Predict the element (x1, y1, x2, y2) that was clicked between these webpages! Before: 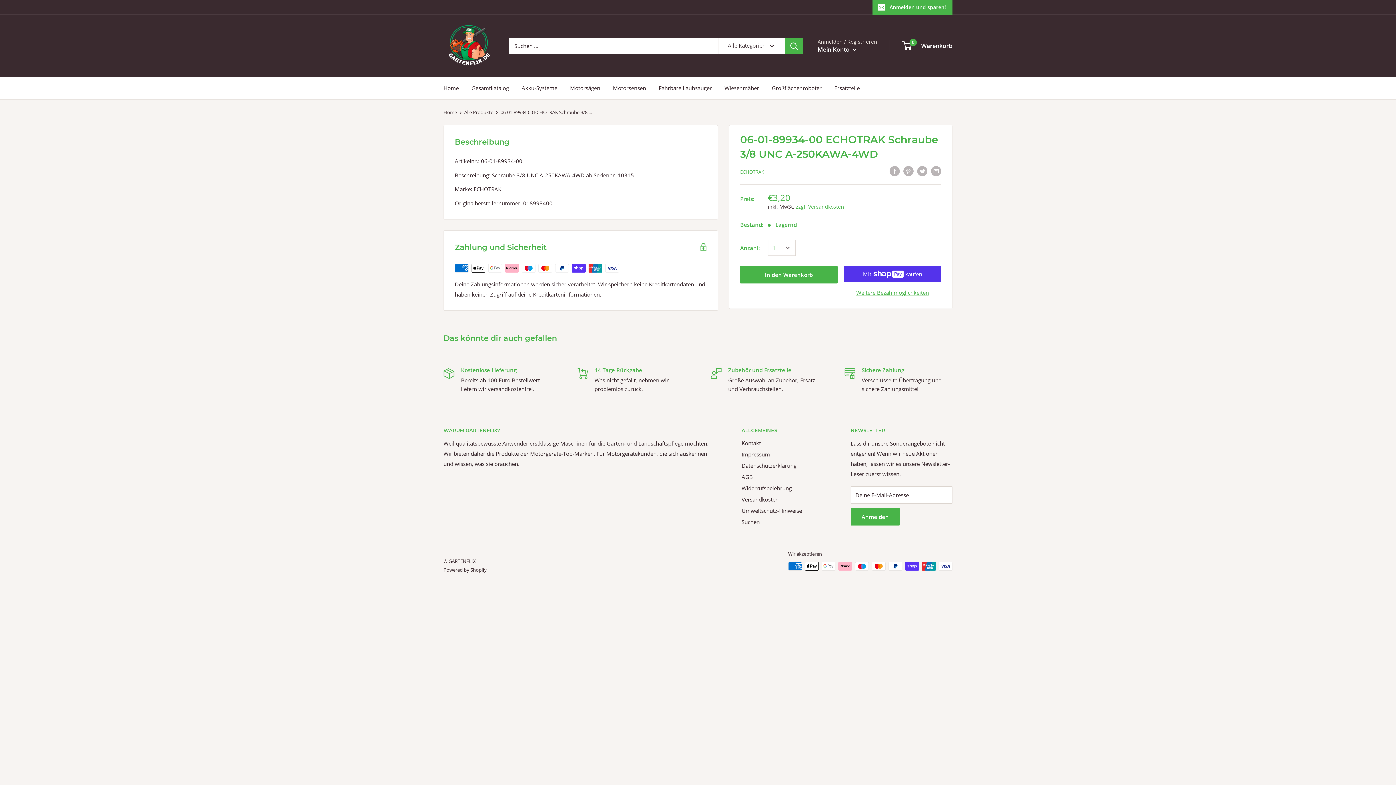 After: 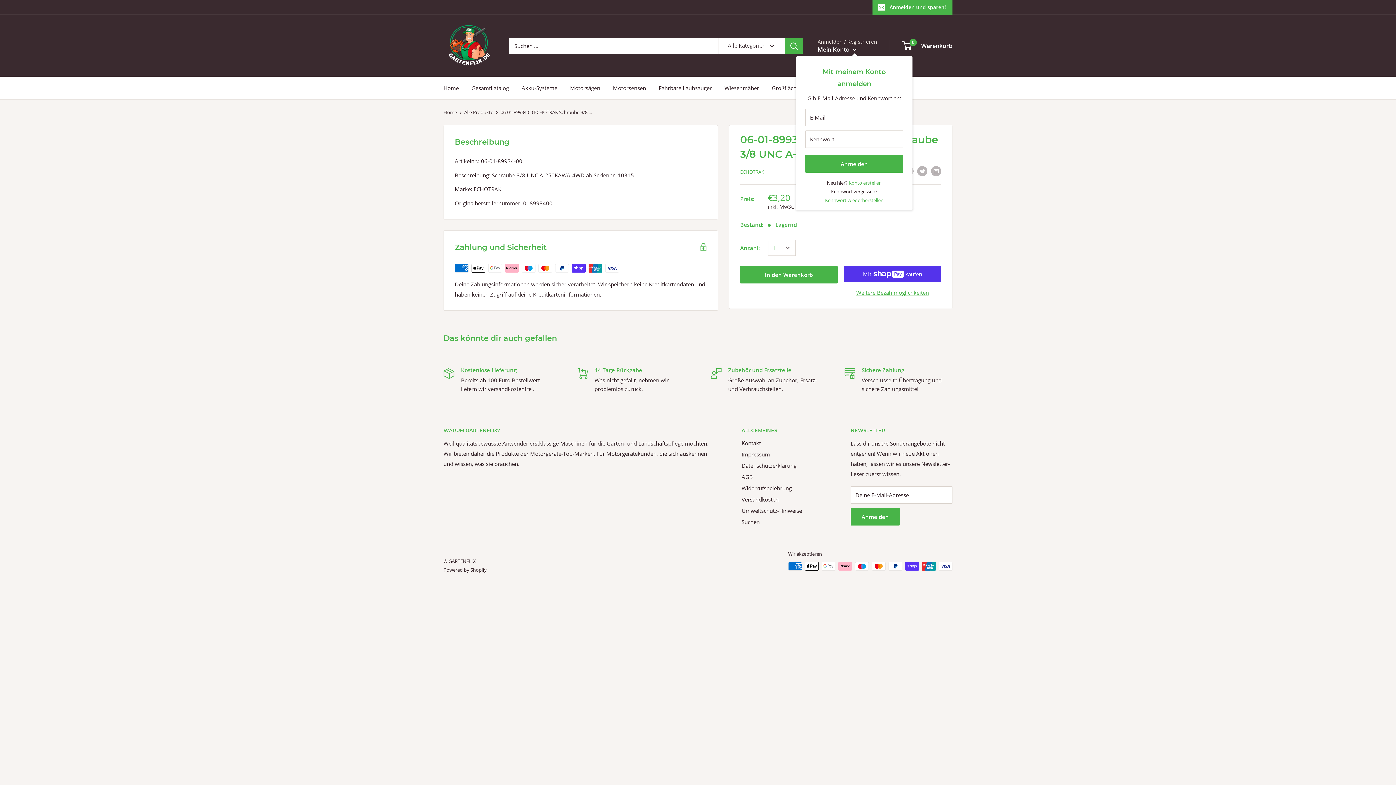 Action: label: Mein Konto  bbox: (817, 44, 857, 54)